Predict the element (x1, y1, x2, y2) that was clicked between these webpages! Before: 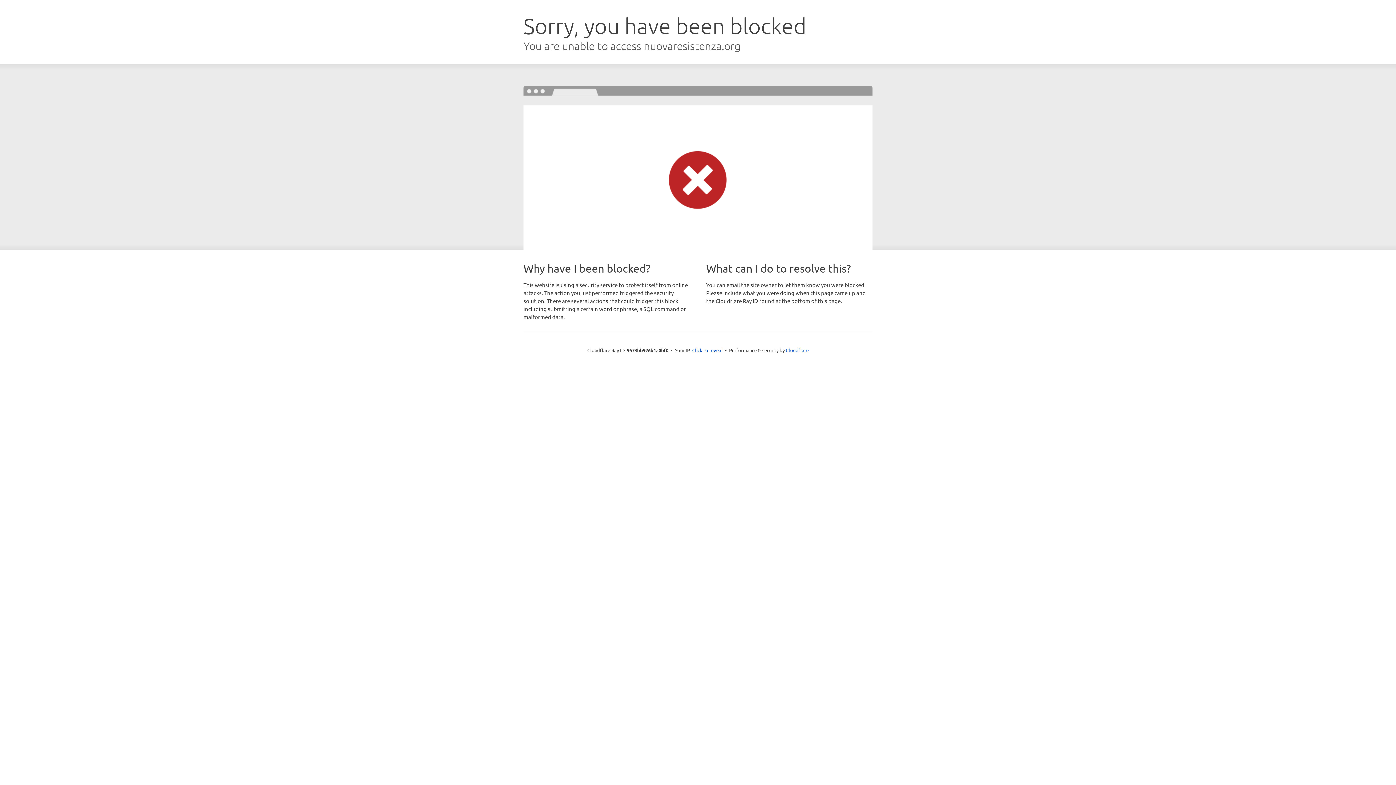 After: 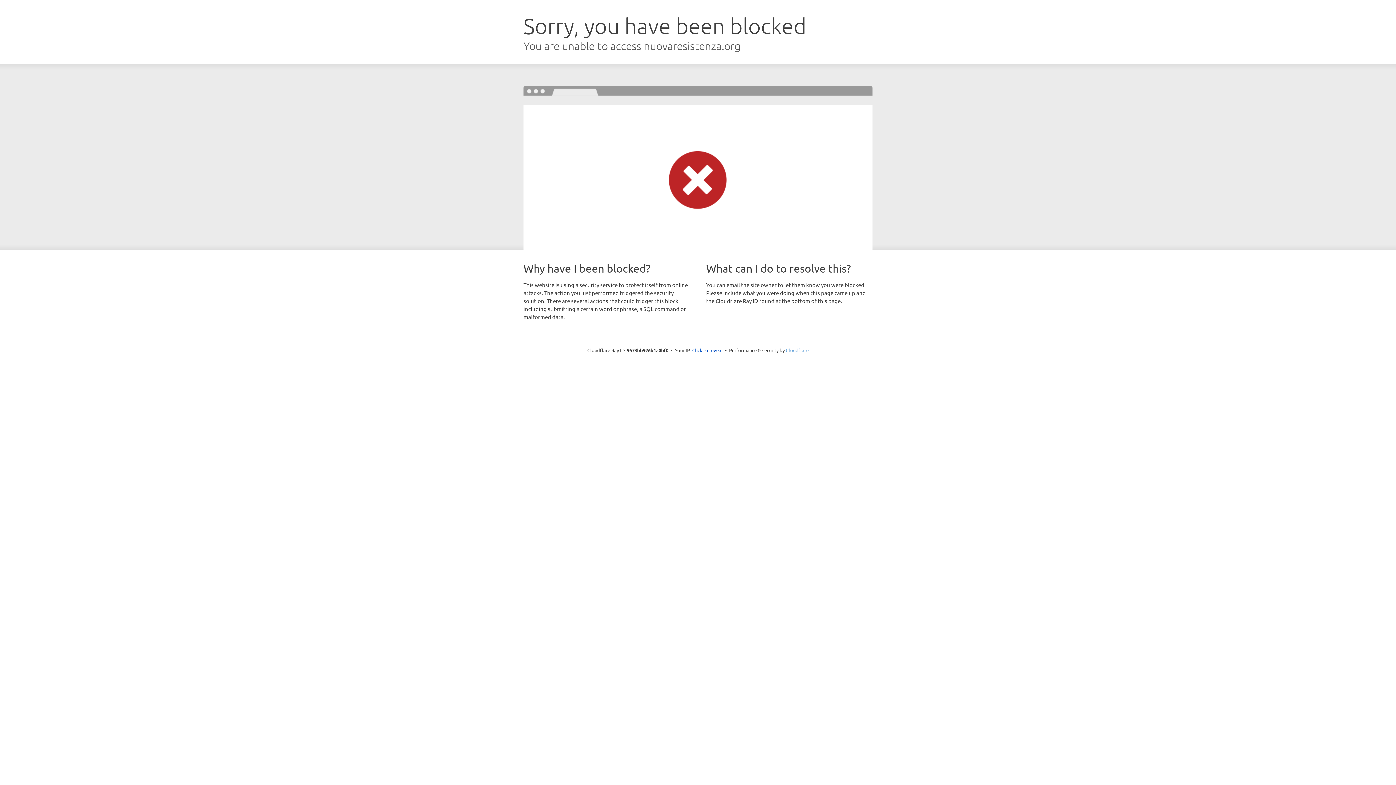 Action: bbox: (786, 347, 808, 353) label: Cloudflare